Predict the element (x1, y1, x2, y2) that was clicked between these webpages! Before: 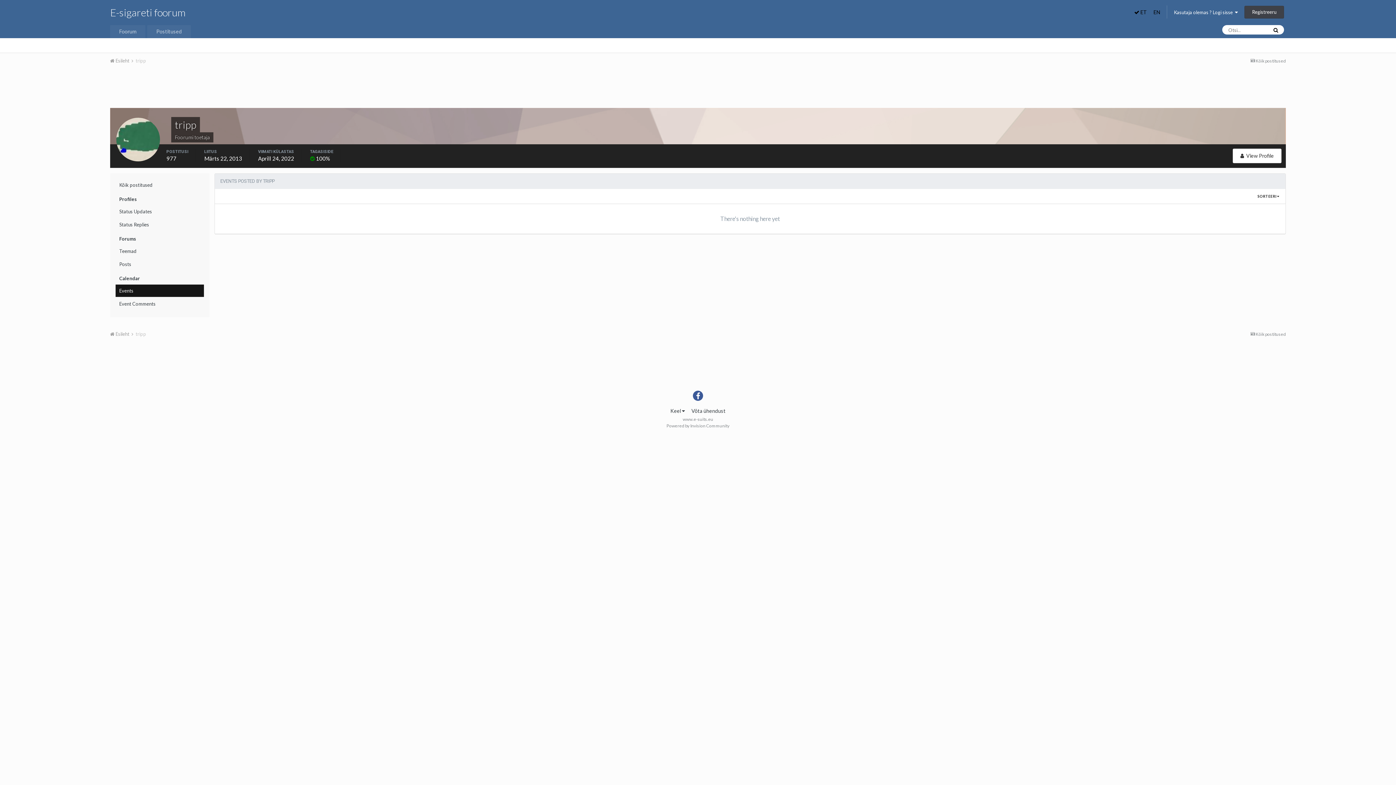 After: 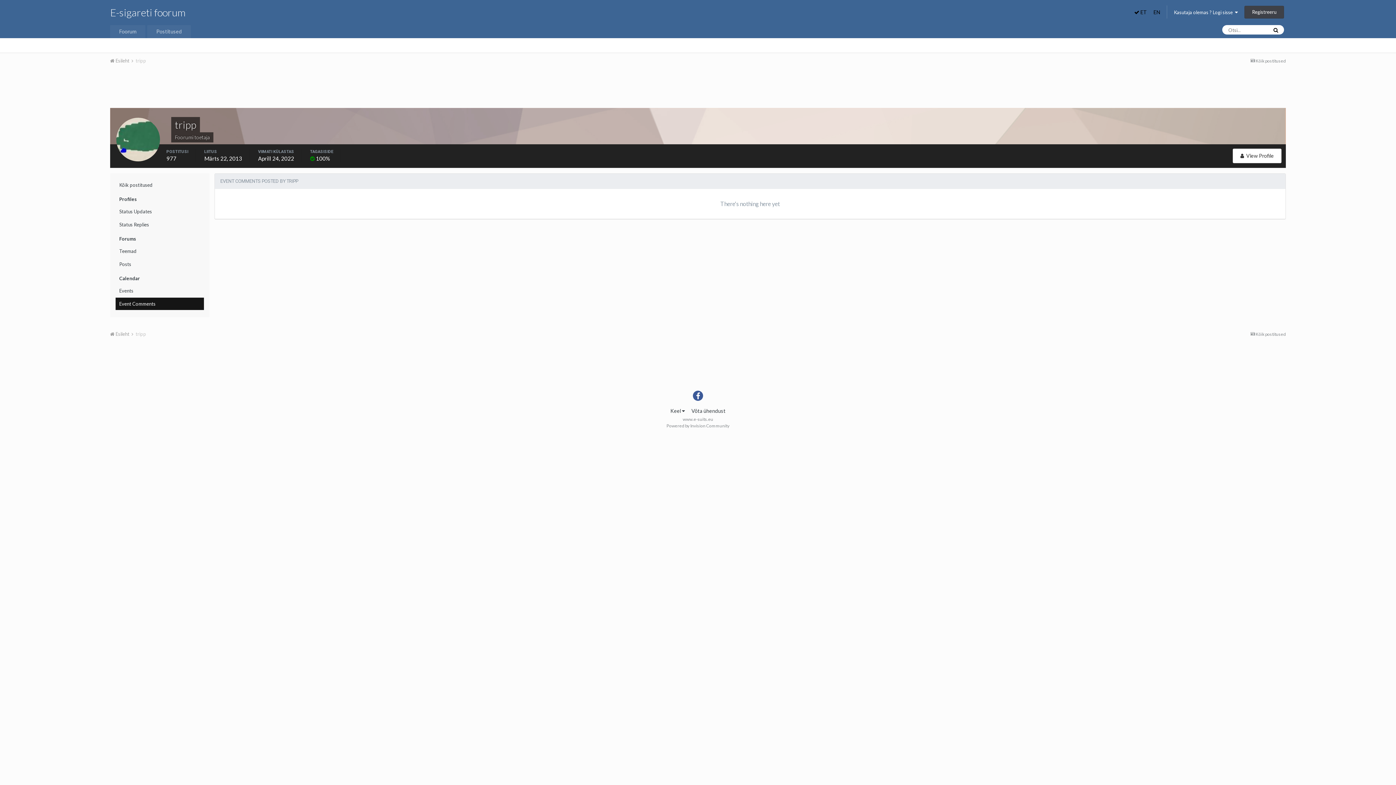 Action: bbox: (115, 297, 204, 310) label: Event Comments